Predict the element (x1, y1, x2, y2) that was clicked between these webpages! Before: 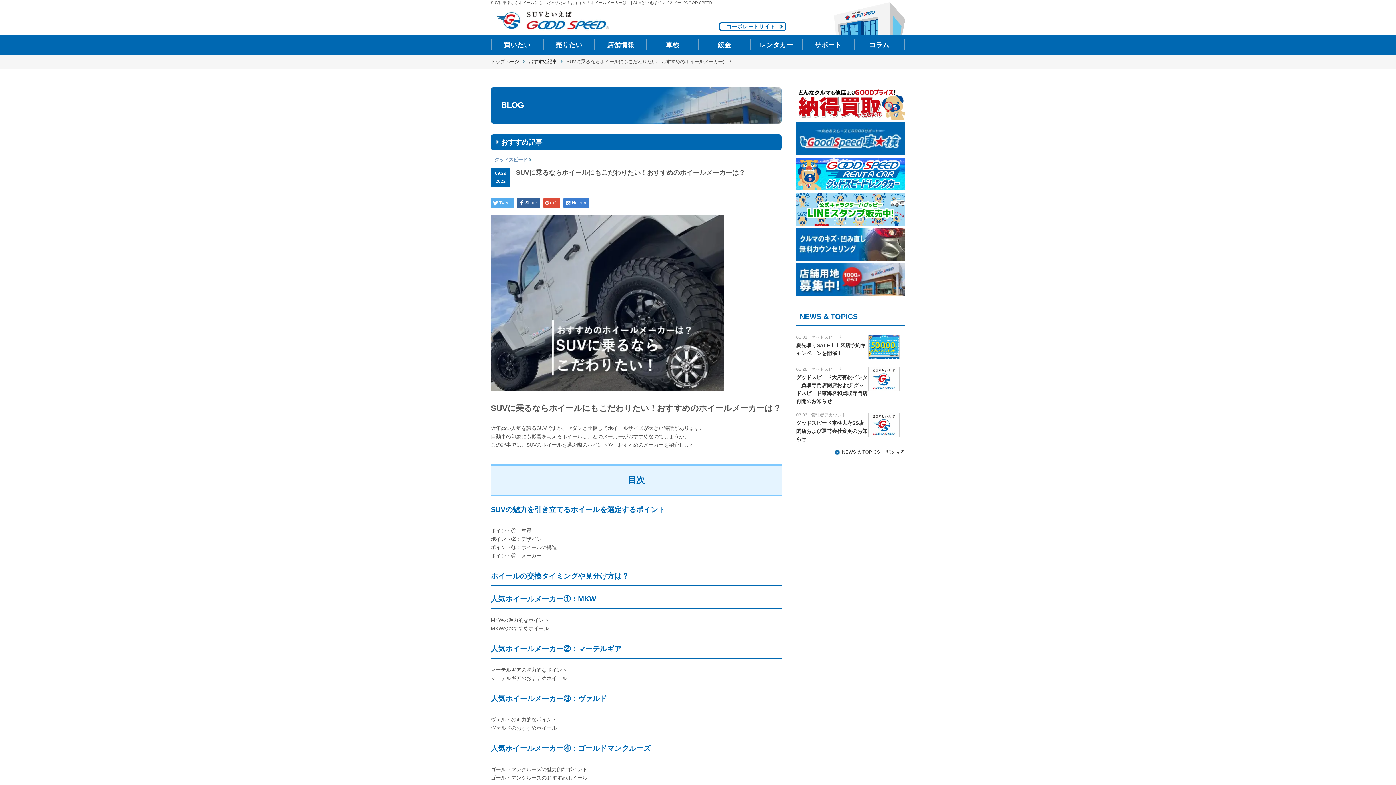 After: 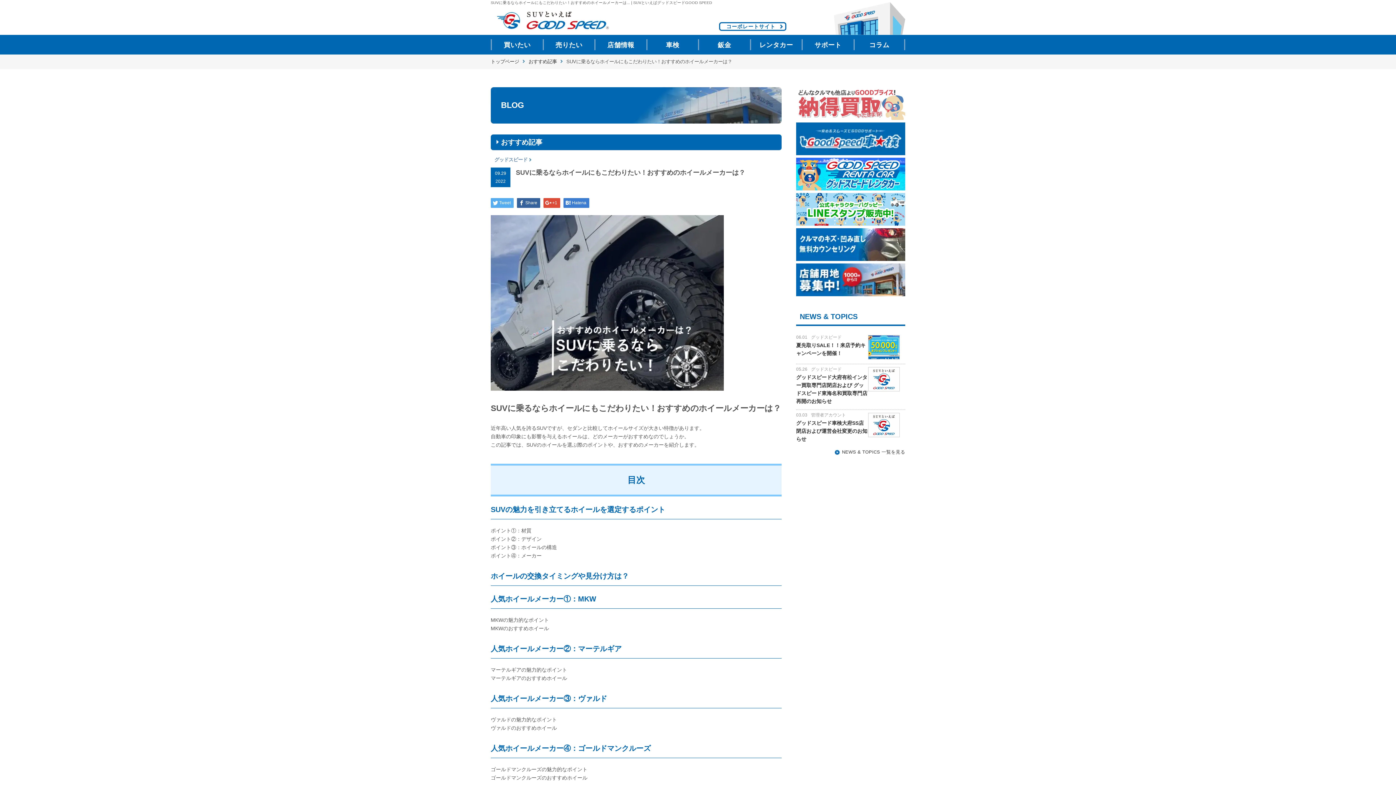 Action: bbox: (796, 115, 905, 121)